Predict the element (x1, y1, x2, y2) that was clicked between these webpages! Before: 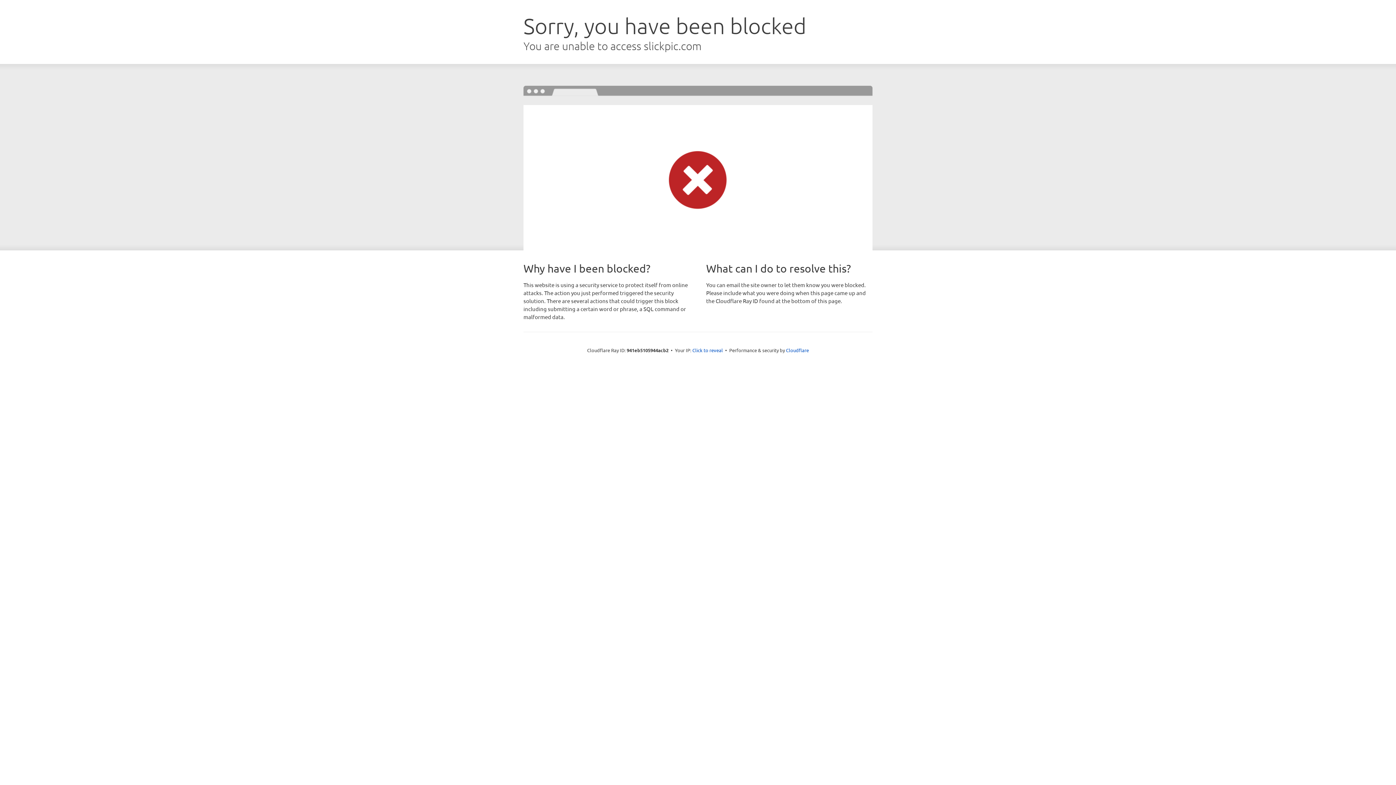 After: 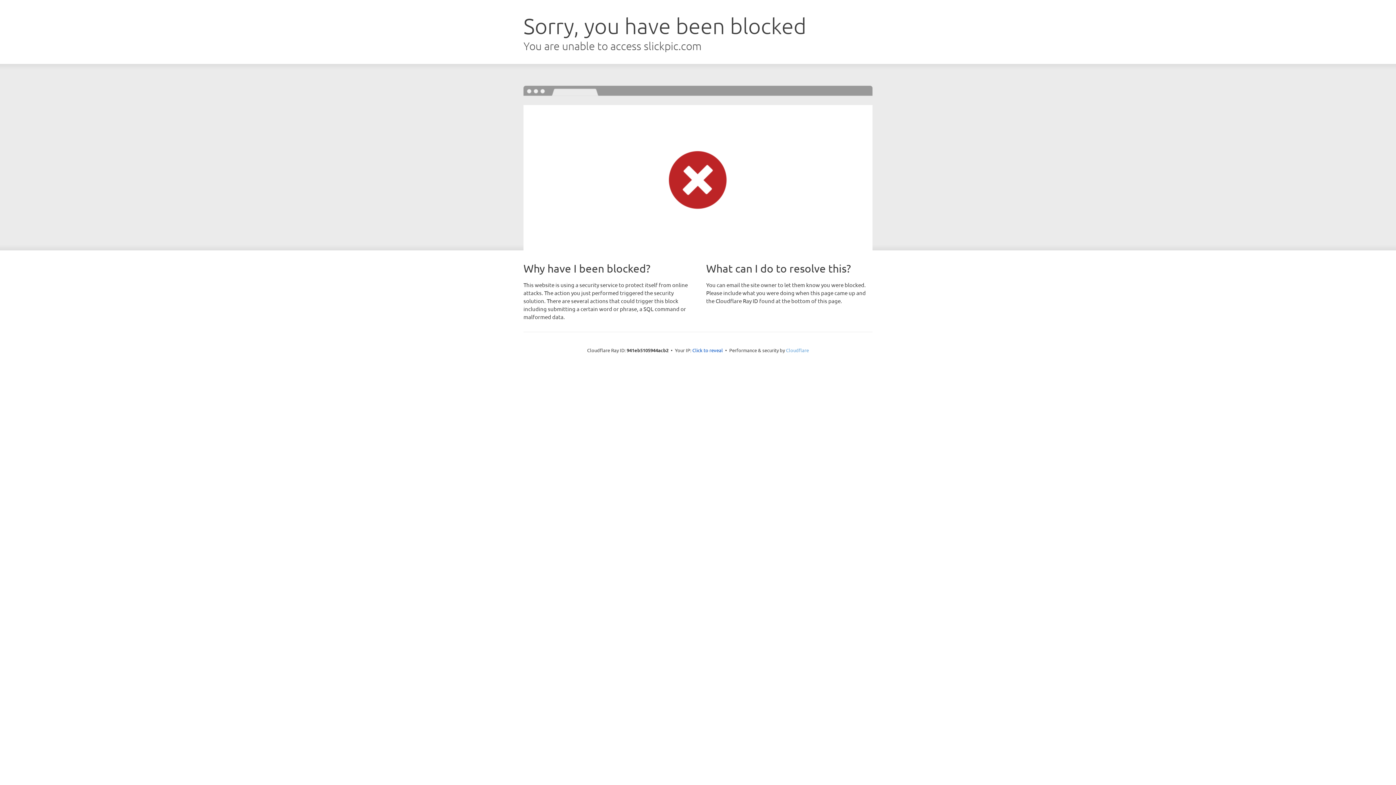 Action: label: Cloudflare bbox: (786, 347, 809, 353)